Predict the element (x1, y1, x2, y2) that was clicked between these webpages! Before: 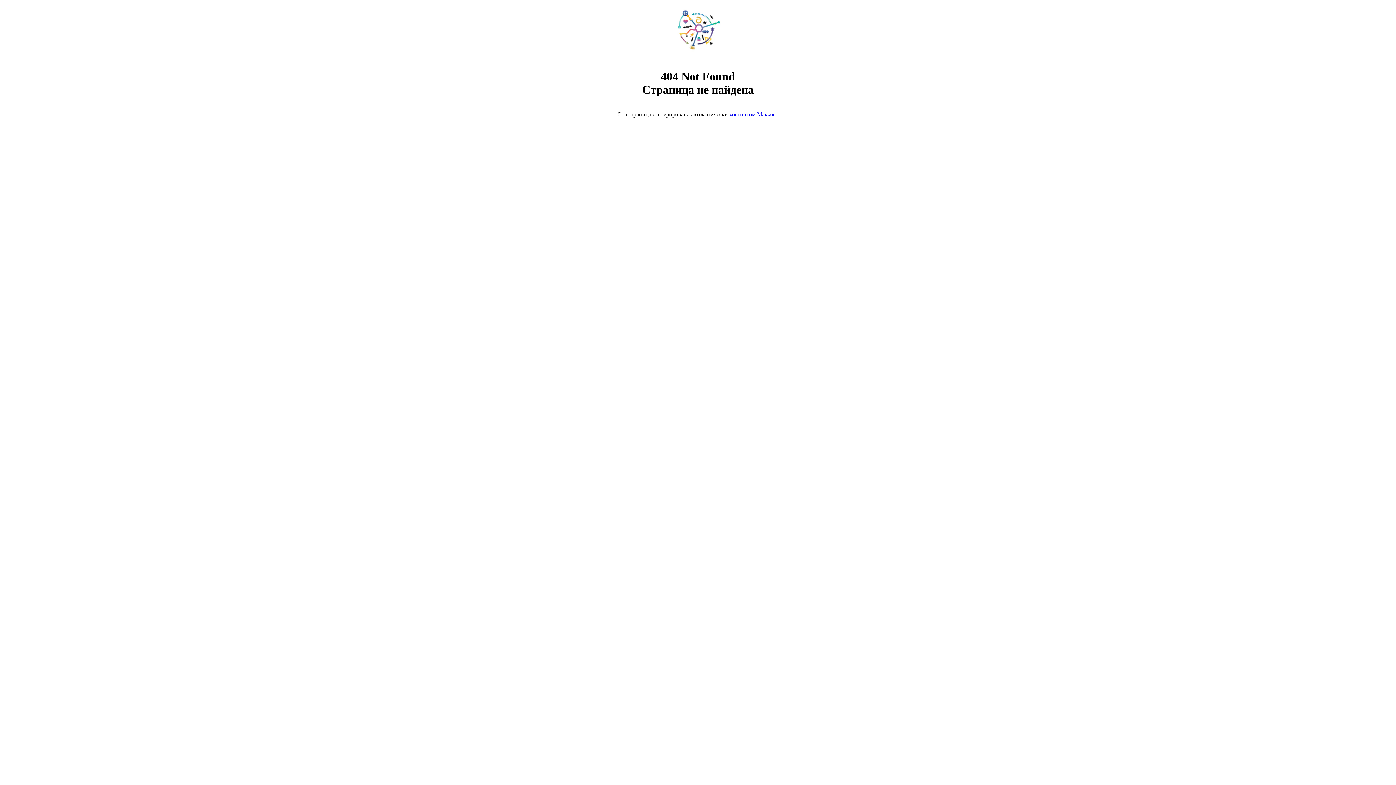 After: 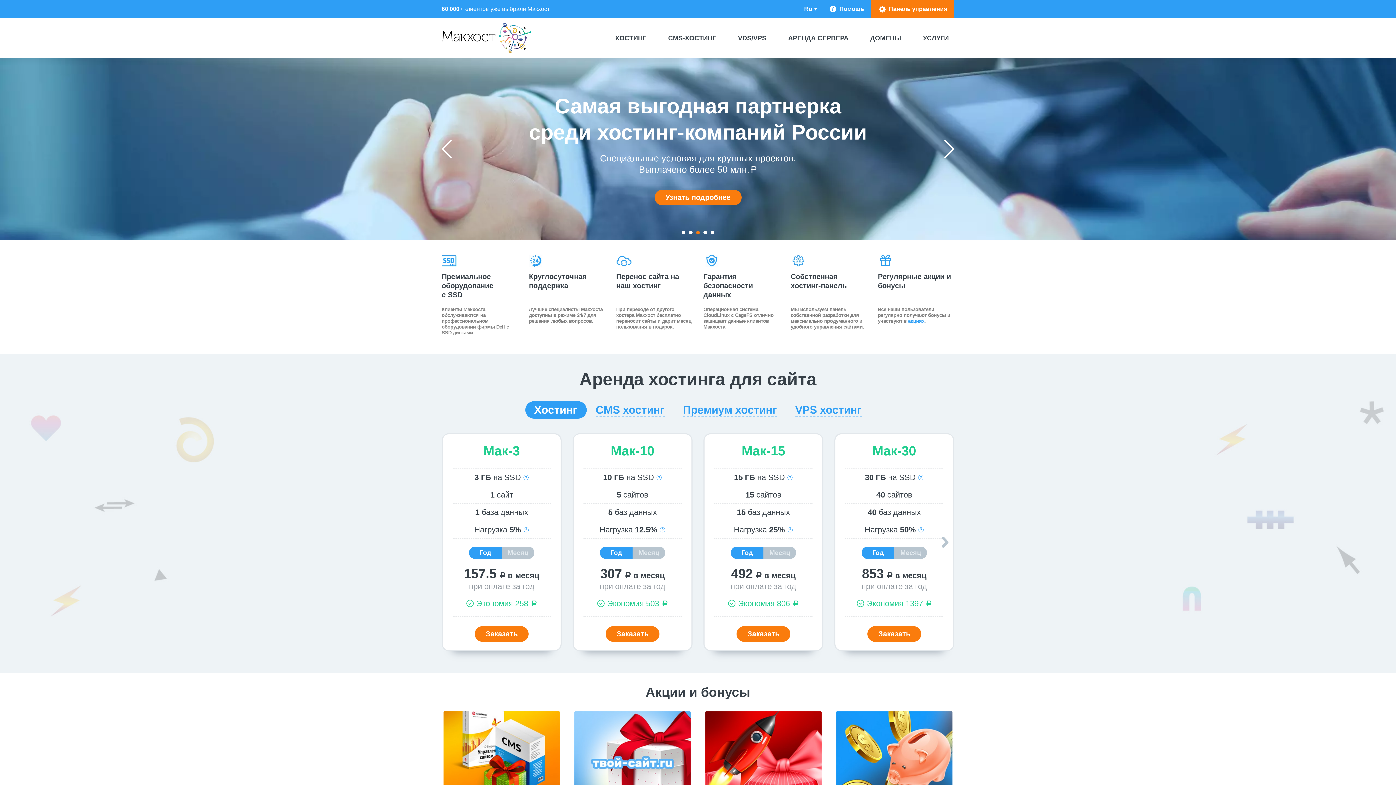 Action: label: хостингом Макхост bbox: (729, 111, 778, 117)